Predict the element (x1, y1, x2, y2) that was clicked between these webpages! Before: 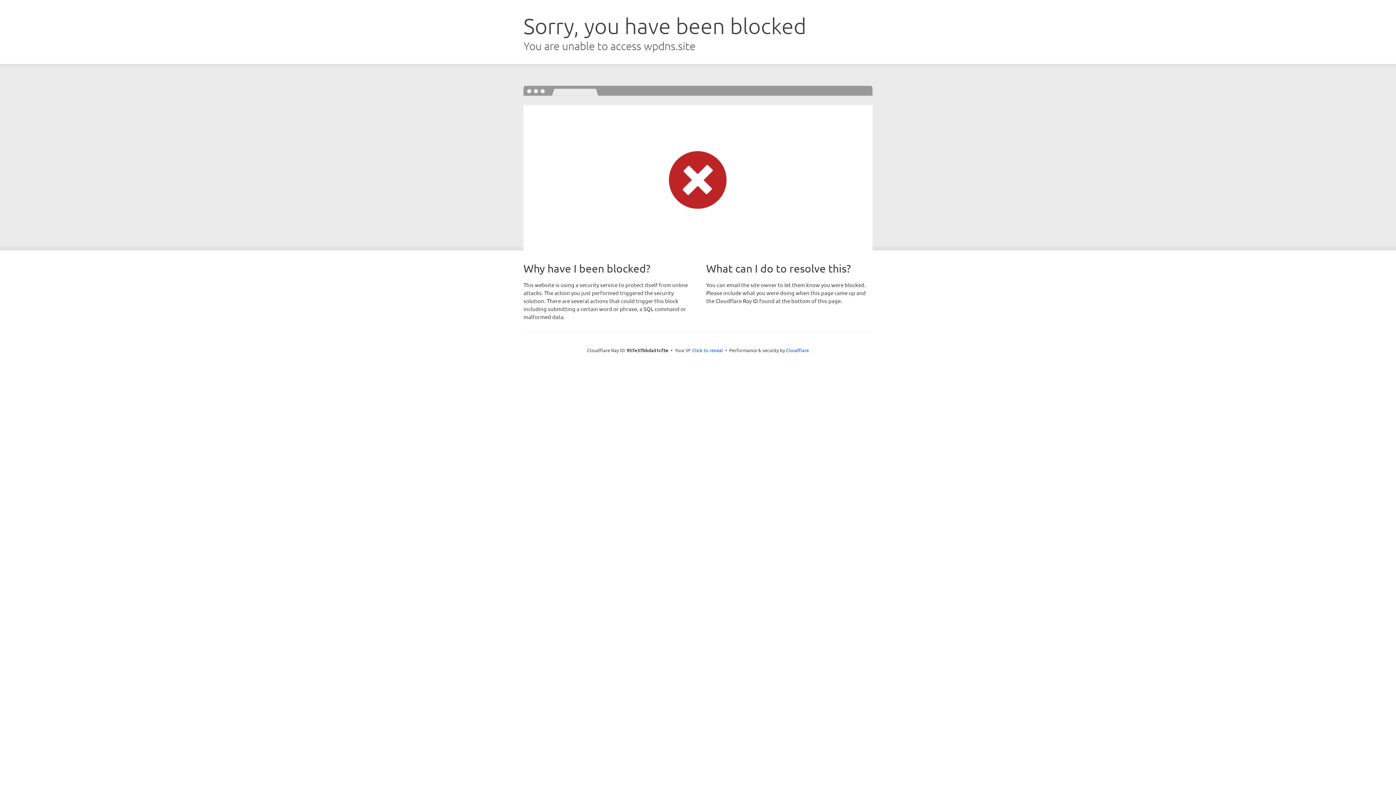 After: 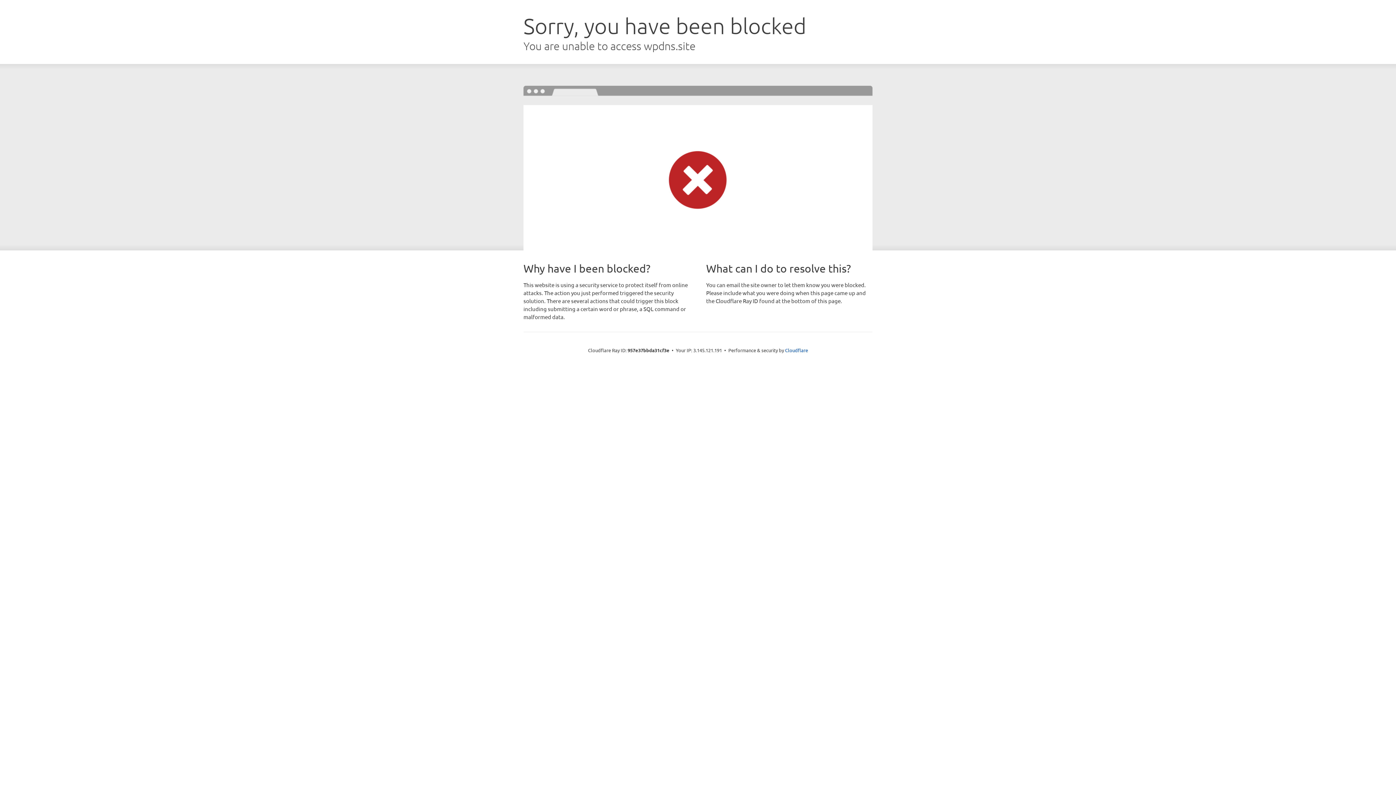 Action: label: Click to reveal bbox: (692, 346, 723, 353)